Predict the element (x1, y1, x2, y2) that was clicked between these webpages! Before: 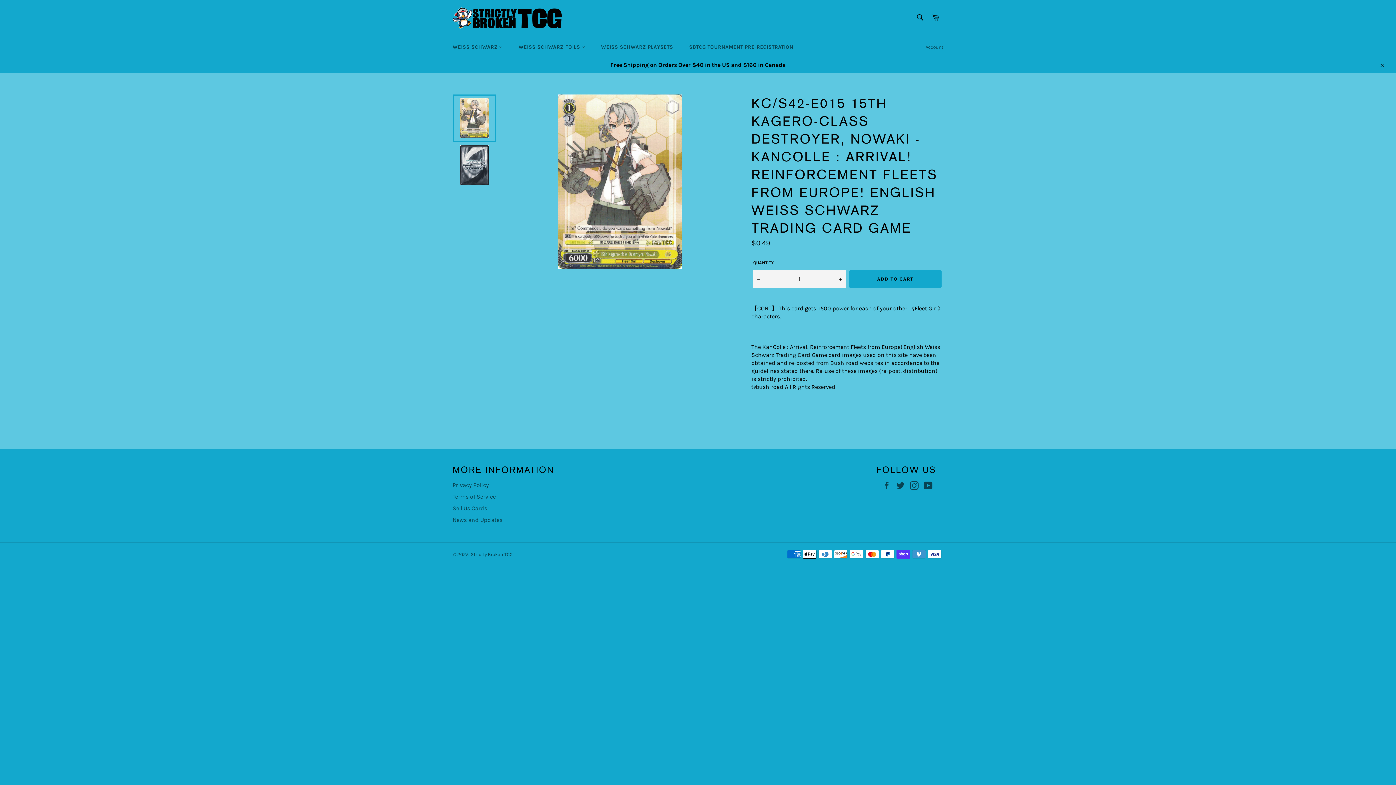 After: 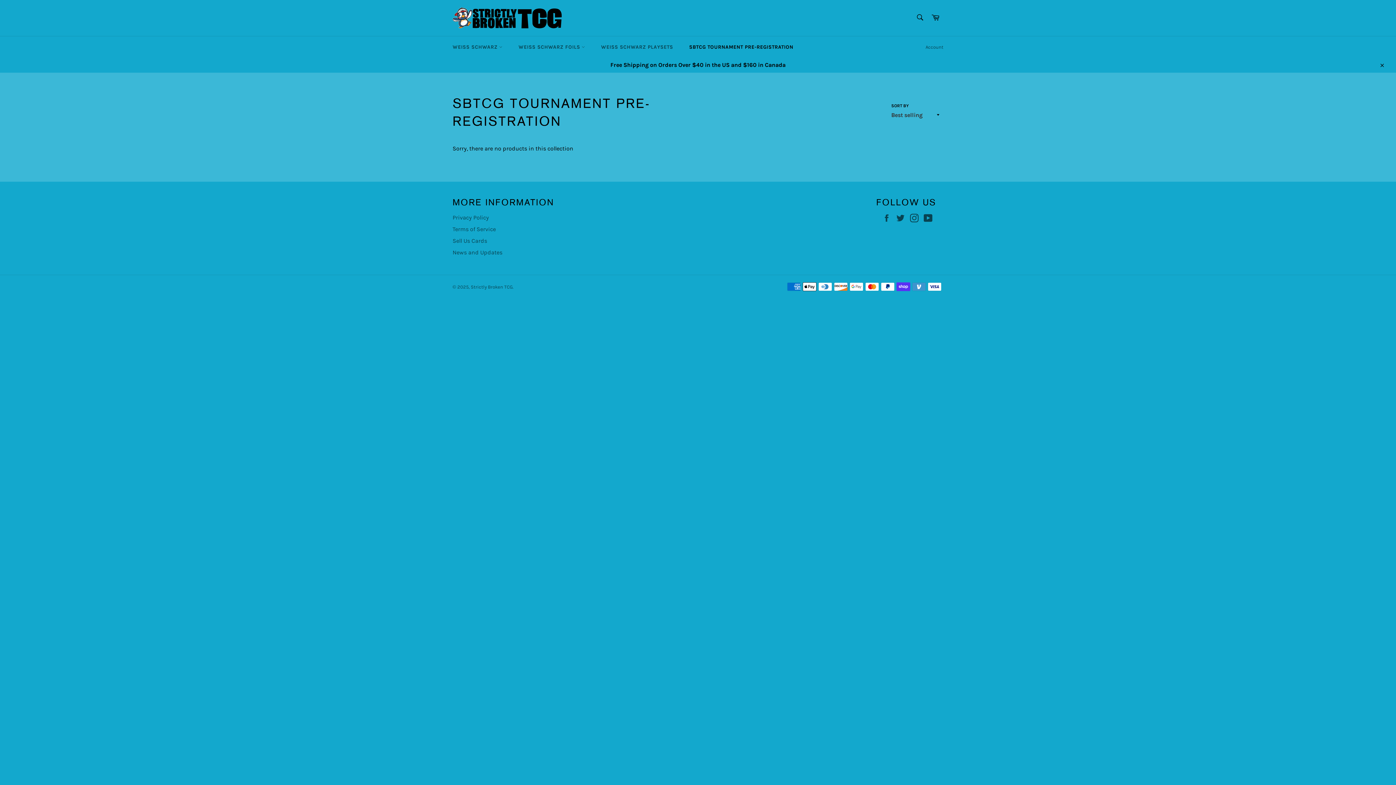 Action: label: SBTCG TOURNAMENT PRE-REGISTRATION bbox: (682, 36, 800, 57)